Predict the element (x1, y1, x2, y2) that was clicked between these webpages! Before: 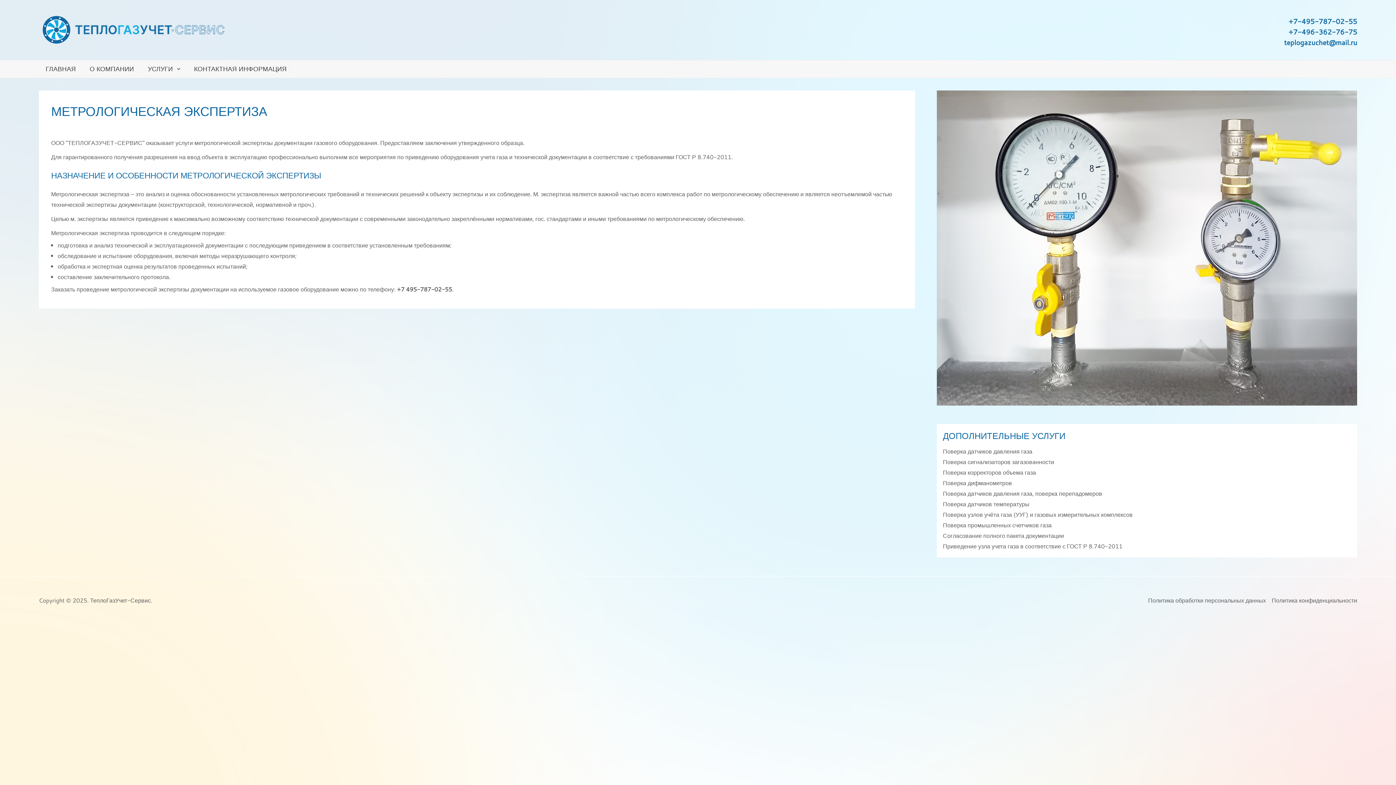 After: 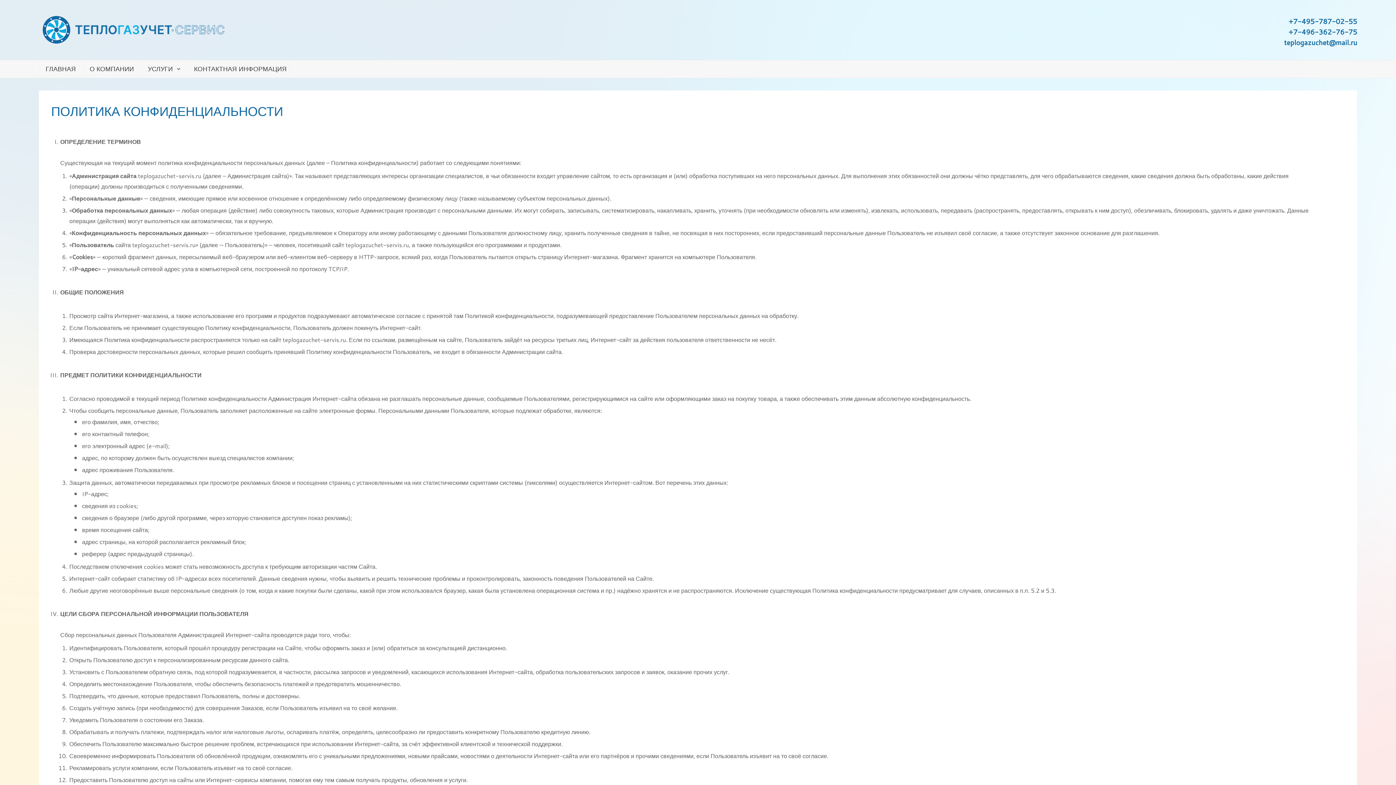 Action: bbox: (1272, 595, 1357, 605) label: Политика конфиденциальности